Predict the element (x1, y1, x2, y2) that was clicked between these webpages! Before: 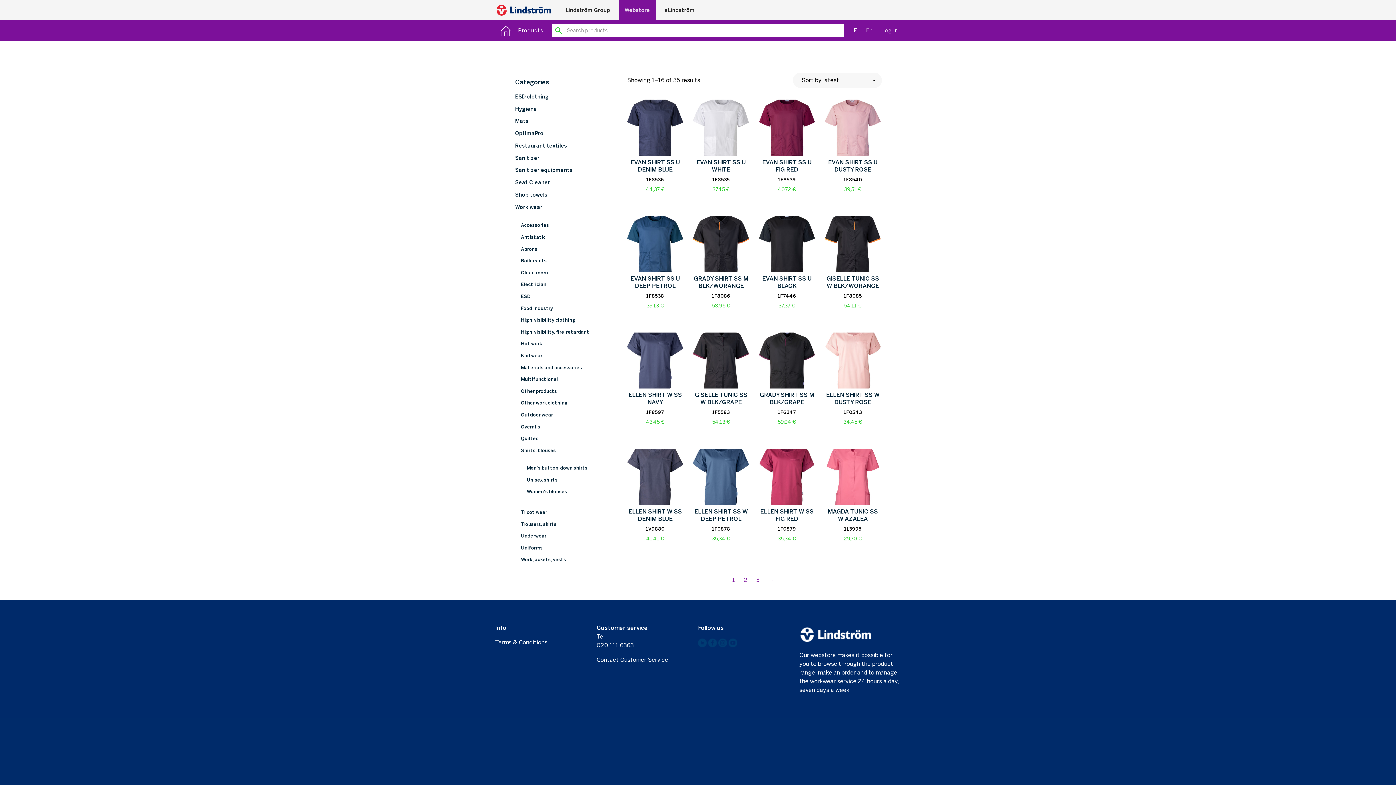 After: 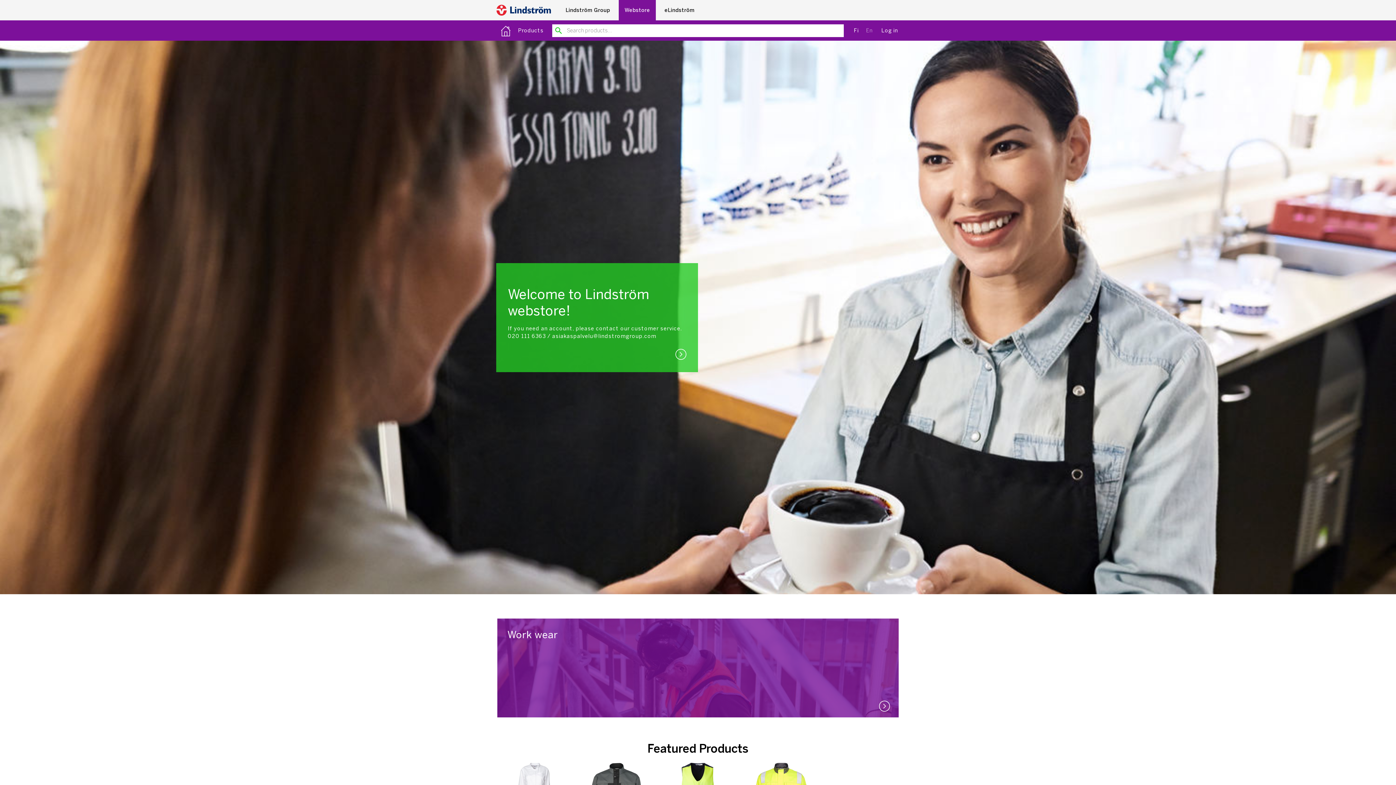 Action: bbox: (496, 0, 551, 20)